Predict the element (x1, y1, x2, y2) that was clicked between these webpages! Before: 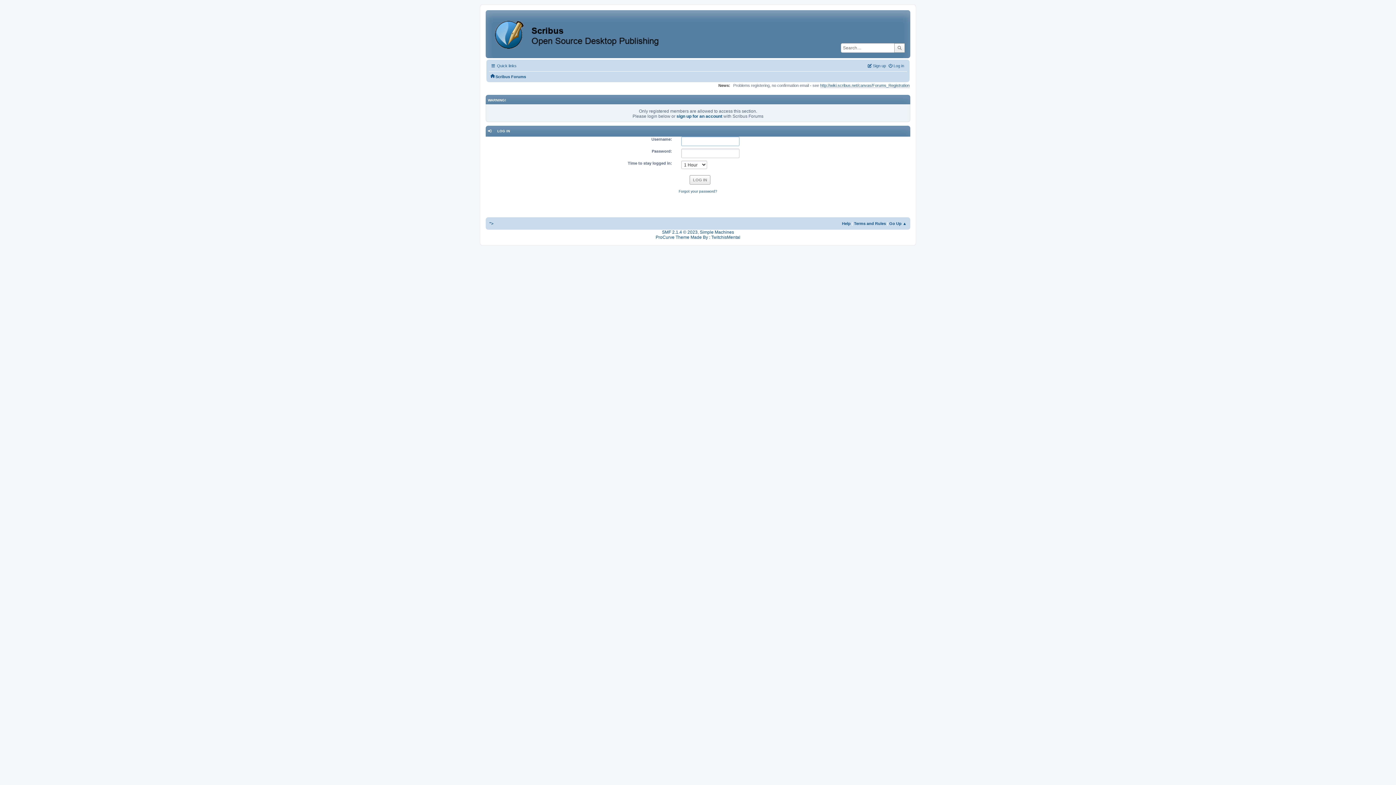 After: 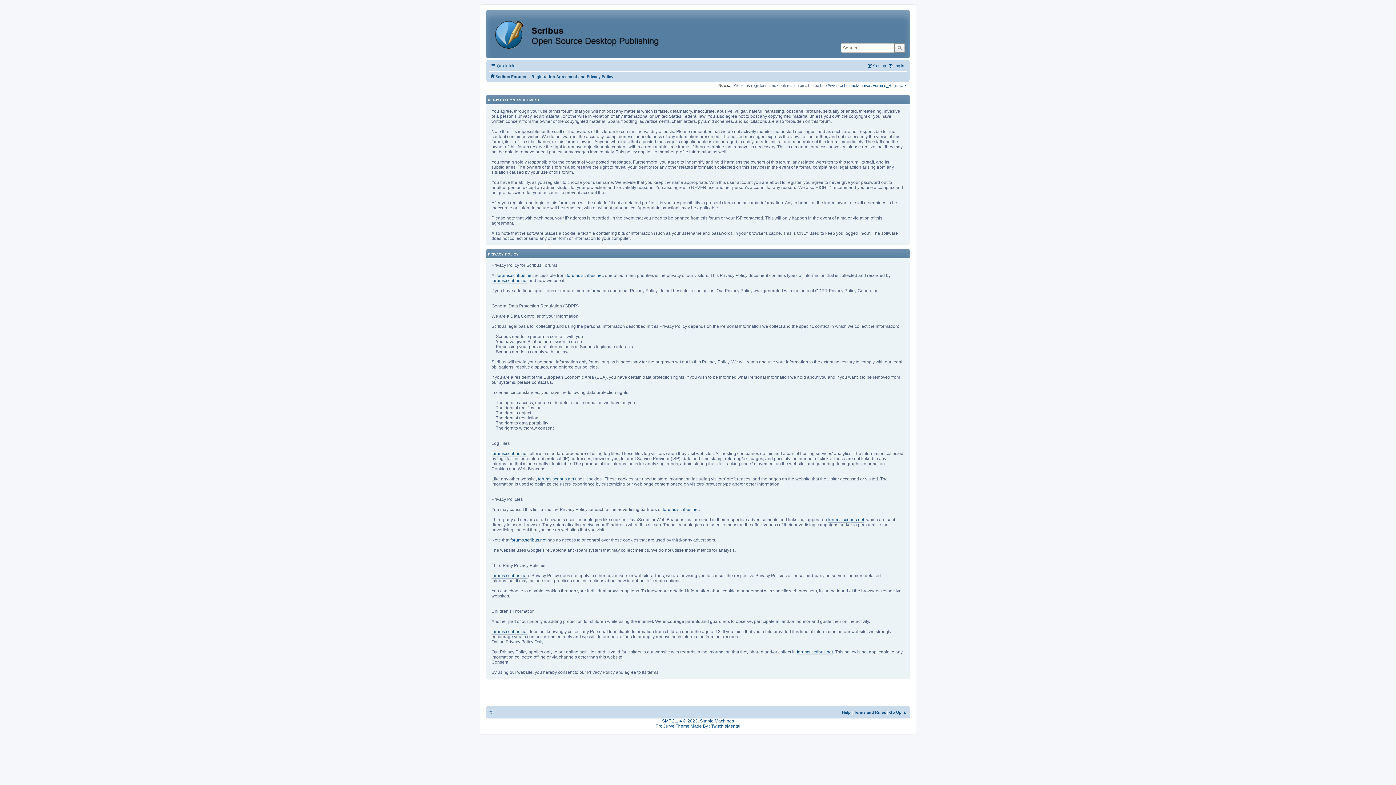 Action: label: Terms and Rules bbox: (854, 221, 886, 225)